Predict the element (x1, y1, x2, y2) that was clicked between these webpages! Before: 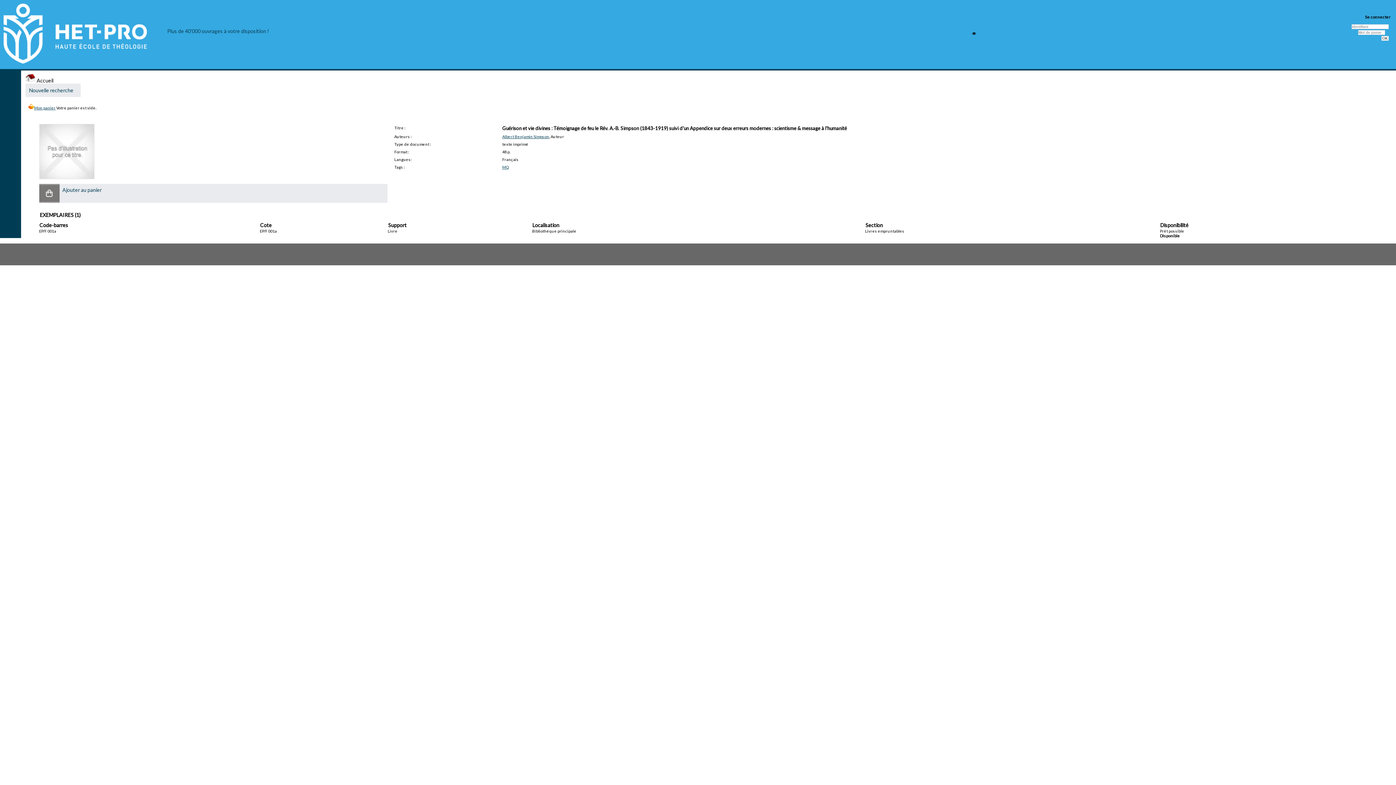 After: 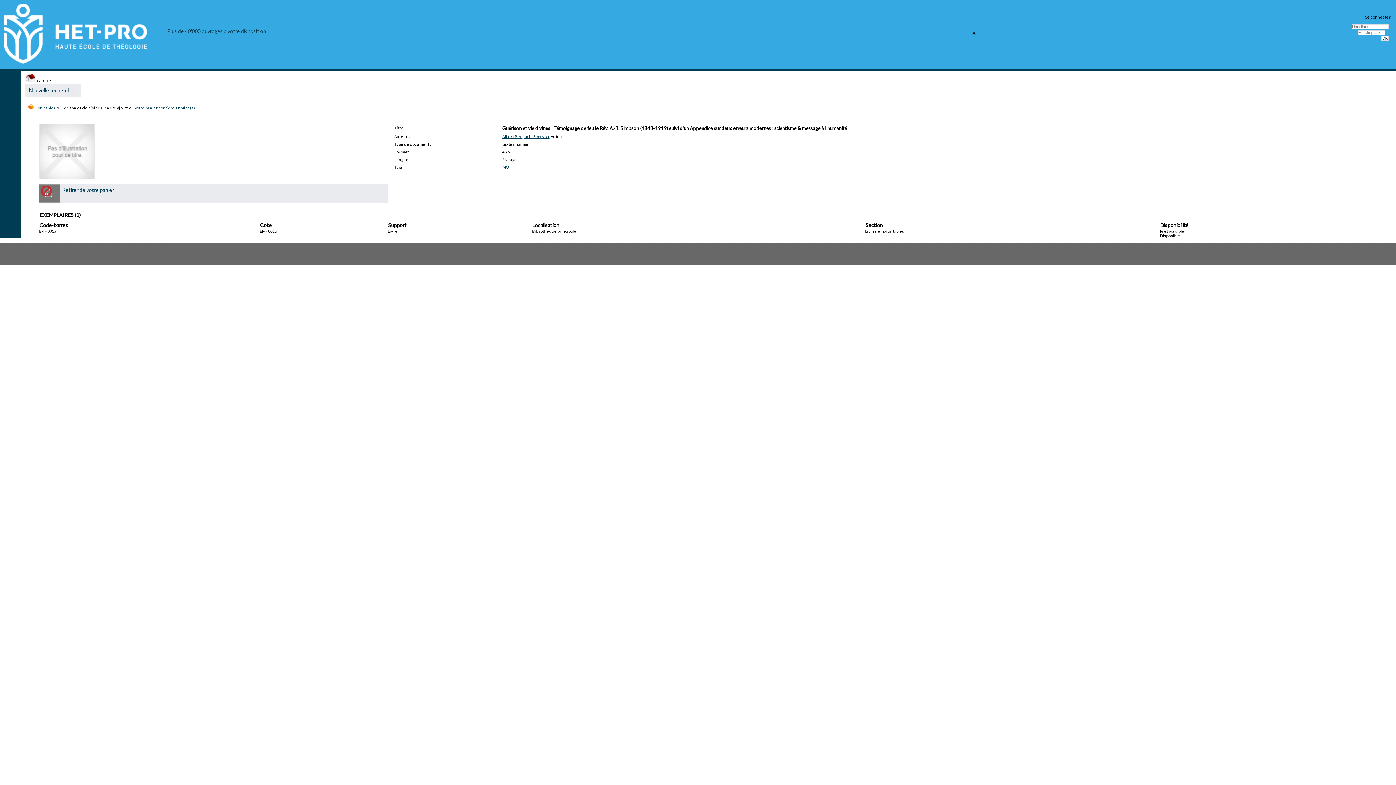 Action: bbox: (39, 185, 59, 201)